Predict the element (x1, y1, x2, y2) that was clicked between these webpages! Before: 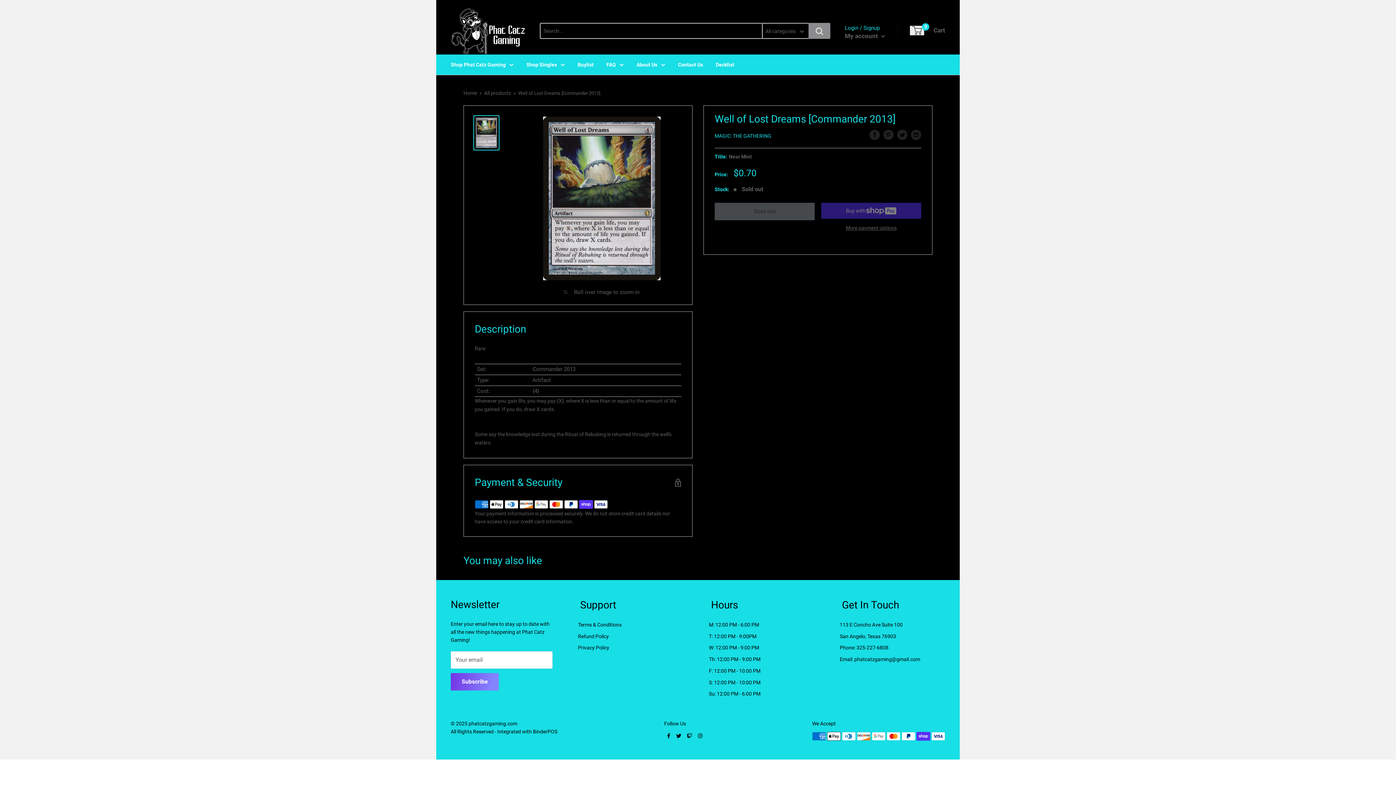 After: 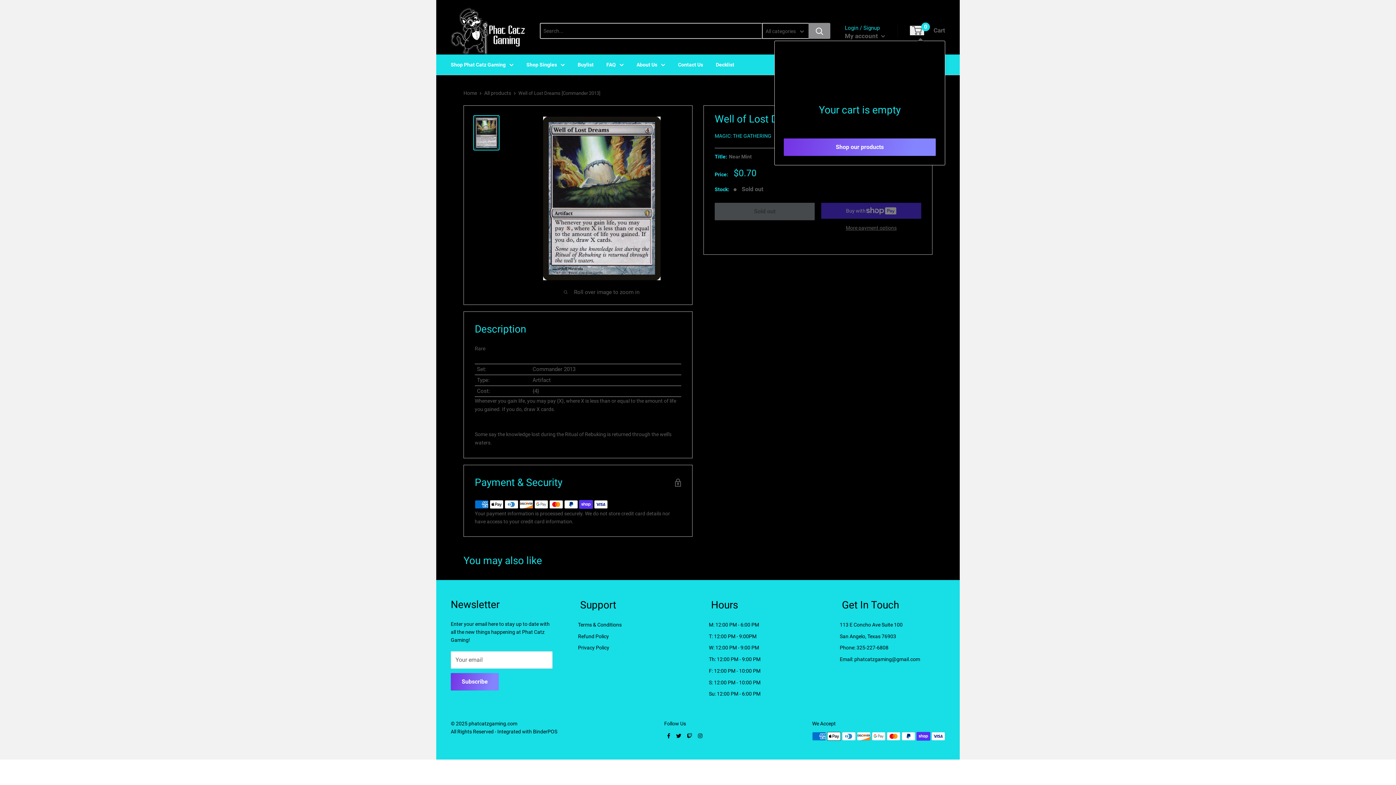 Action: bbox: (910, 25, 924, 35) label: 0